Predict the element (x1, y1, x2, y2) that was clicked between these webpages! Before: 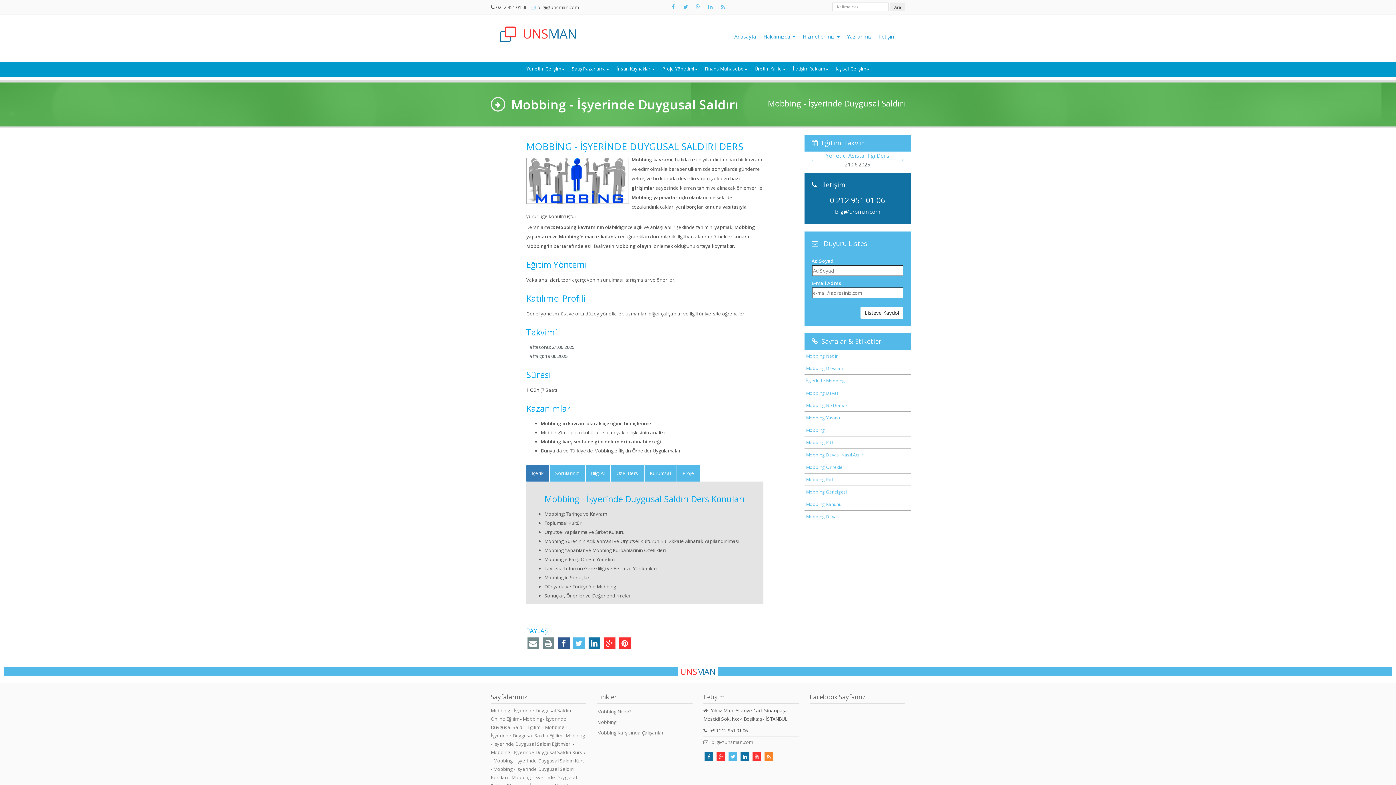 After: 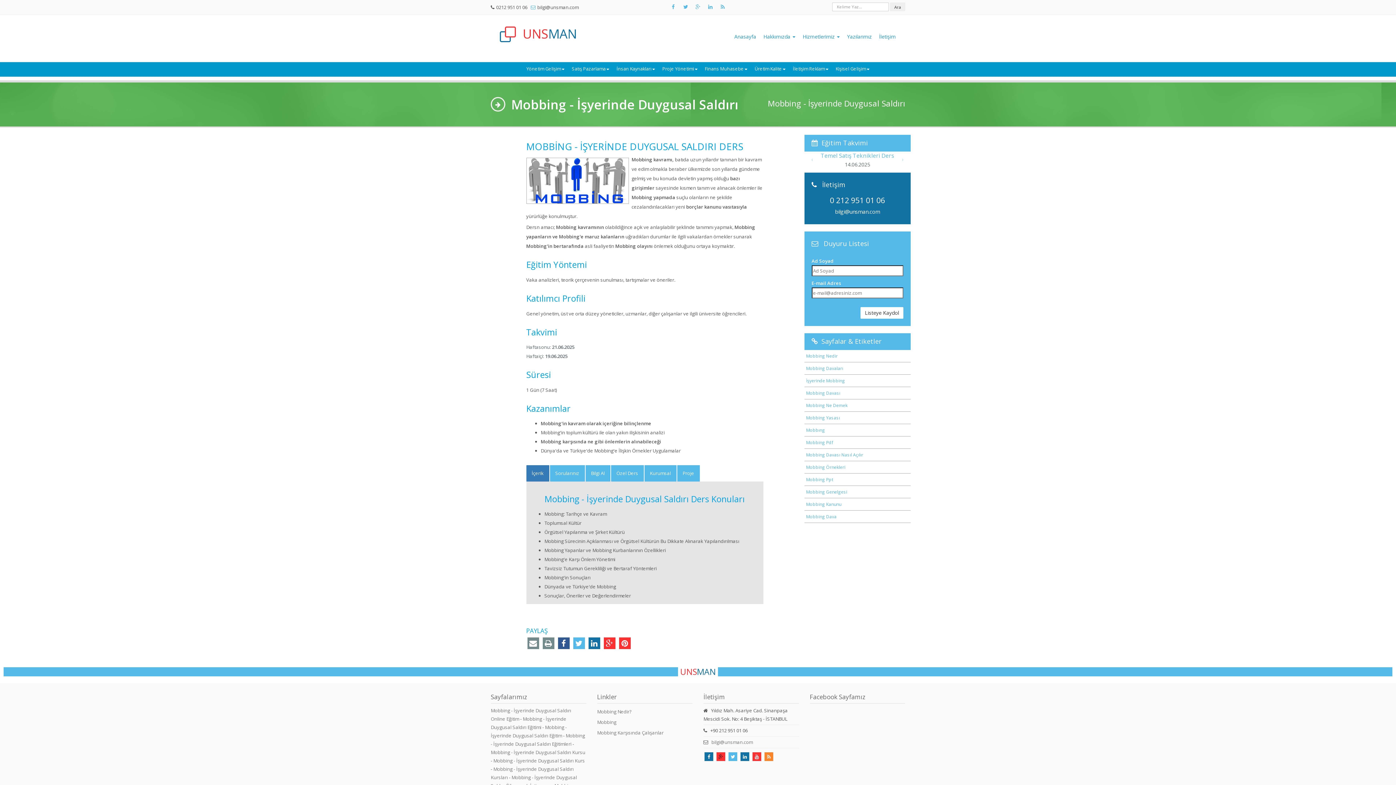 Action: bbox: (716, 752, 725, 761)